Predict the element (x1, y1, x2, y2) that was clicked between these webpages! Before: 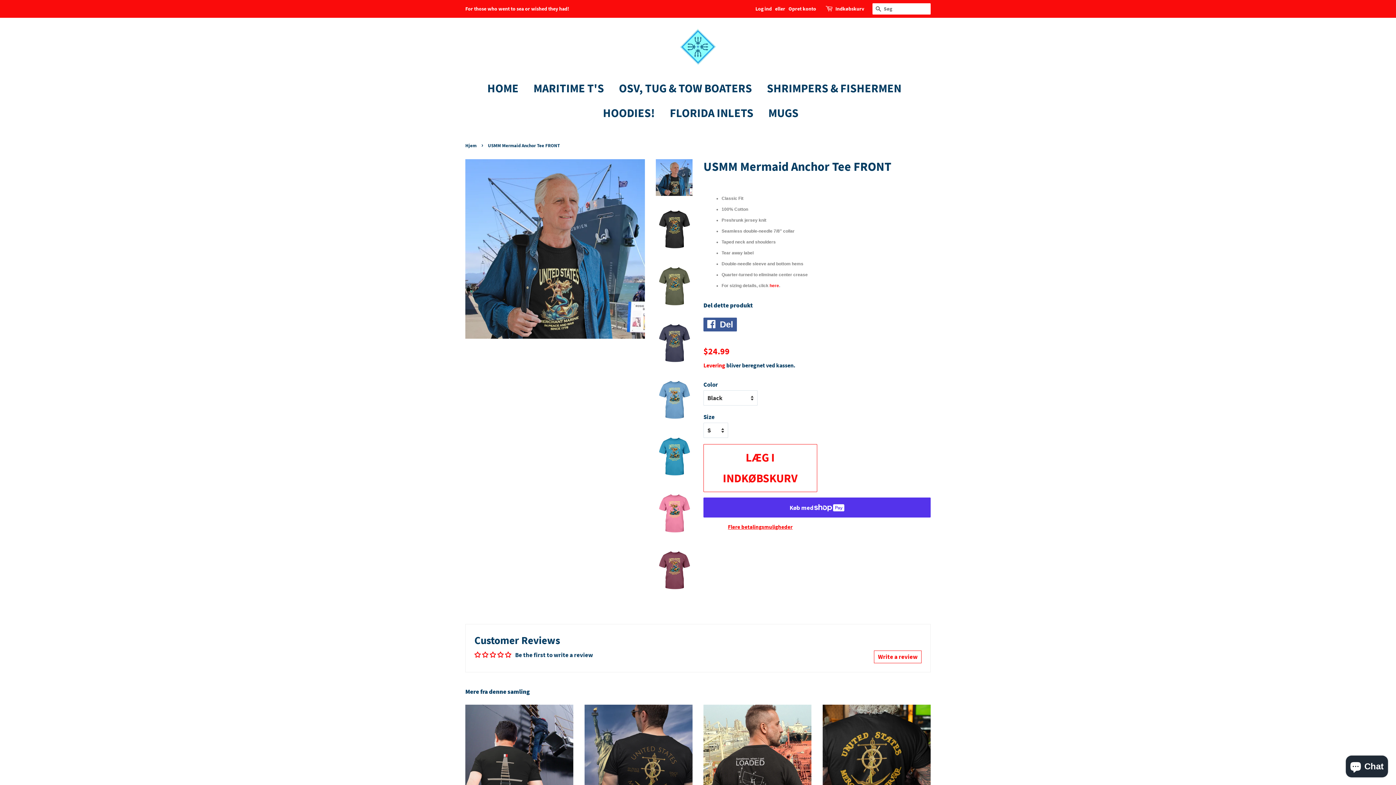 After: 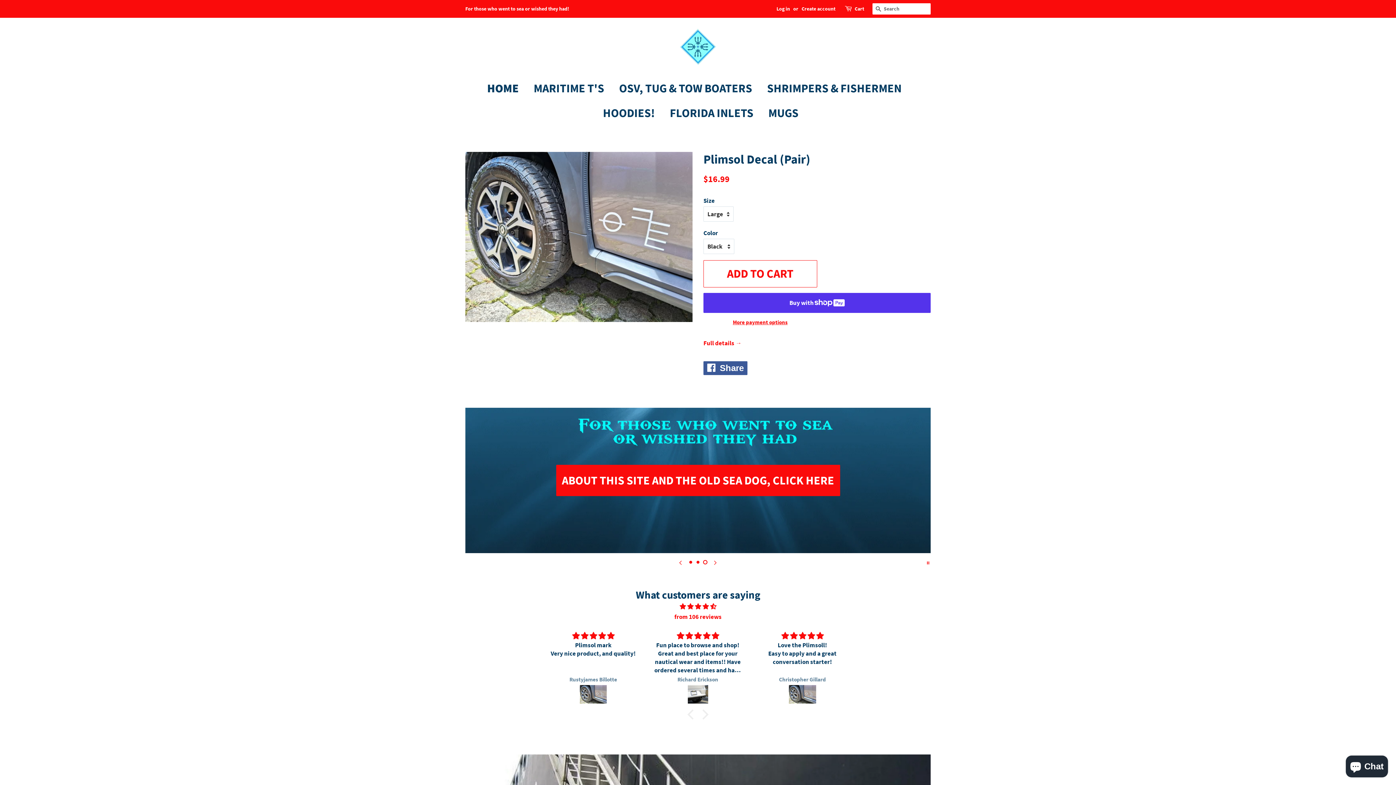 Action: bbox: (680, 28, 716, 65)